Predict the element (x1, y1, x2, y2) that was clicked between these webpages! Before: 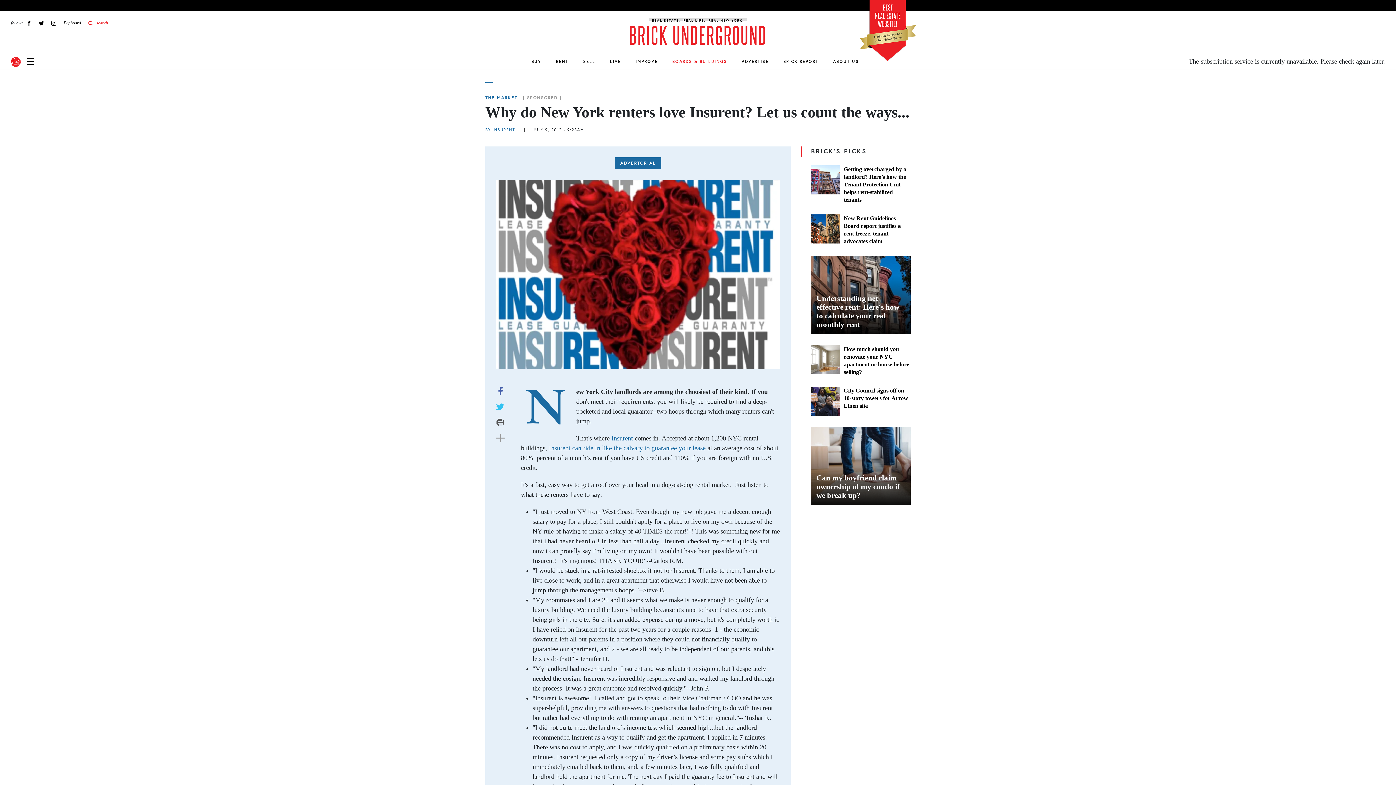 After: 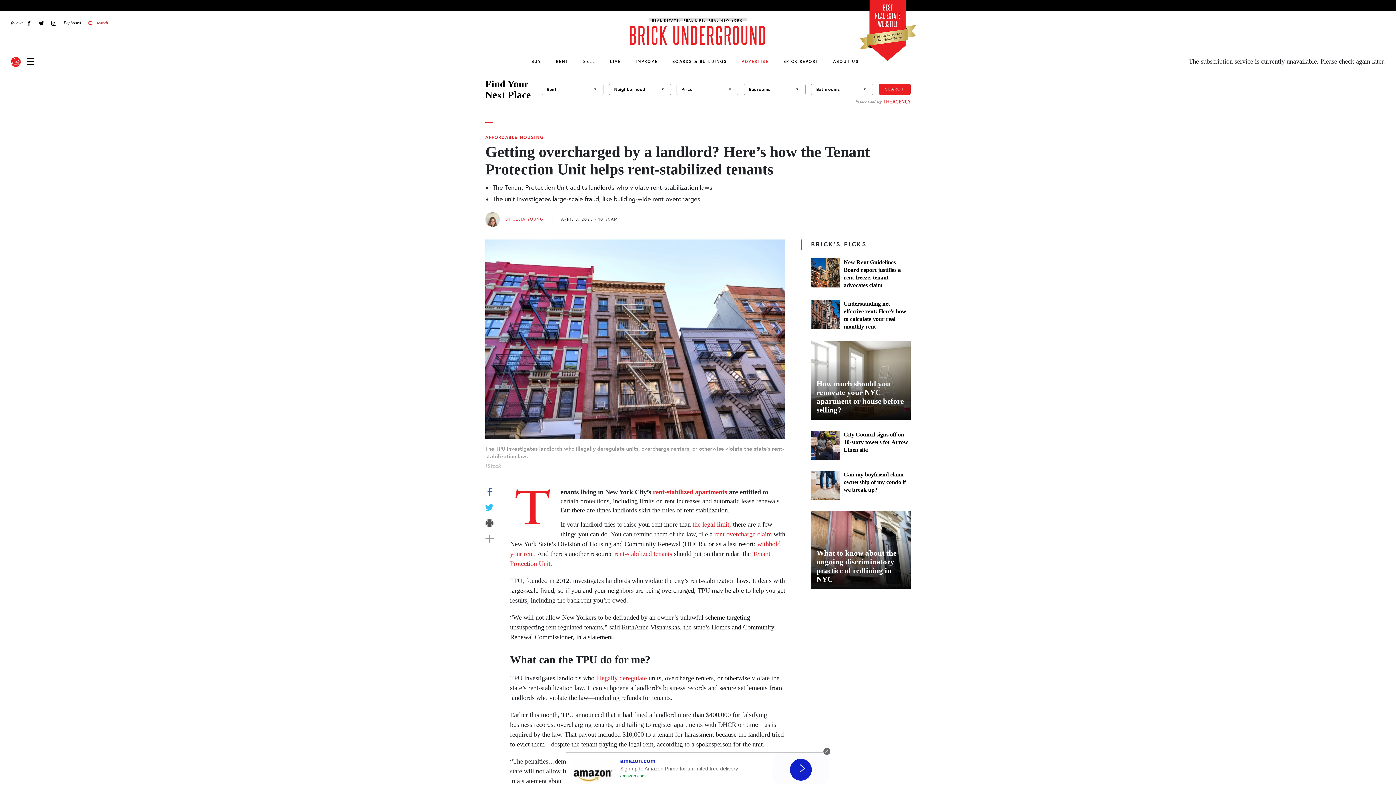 Action: label: Getting overcharged by a landlord? Here’s how the Tenant Protection Unit helps rent-stabilized tenants bbox: (811, 165, 840, 203)